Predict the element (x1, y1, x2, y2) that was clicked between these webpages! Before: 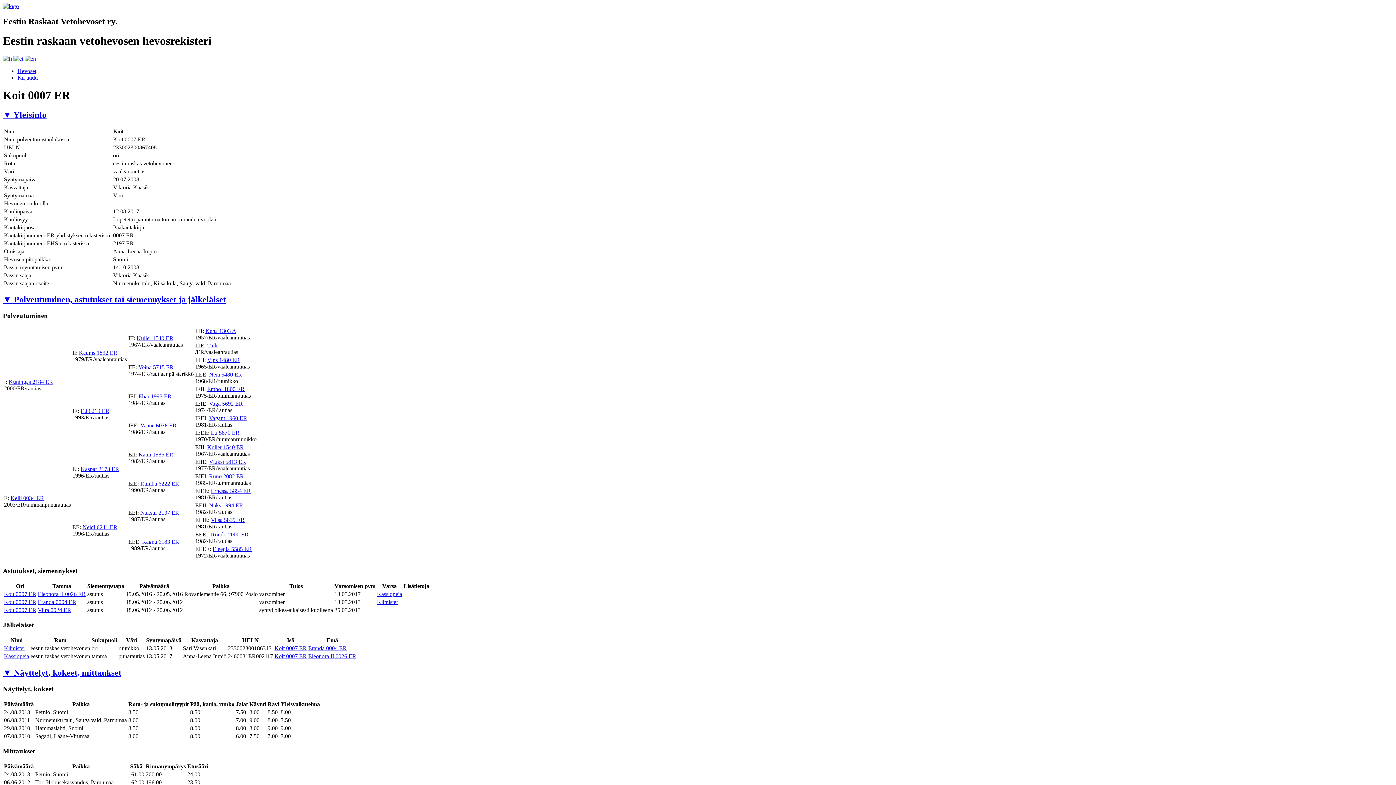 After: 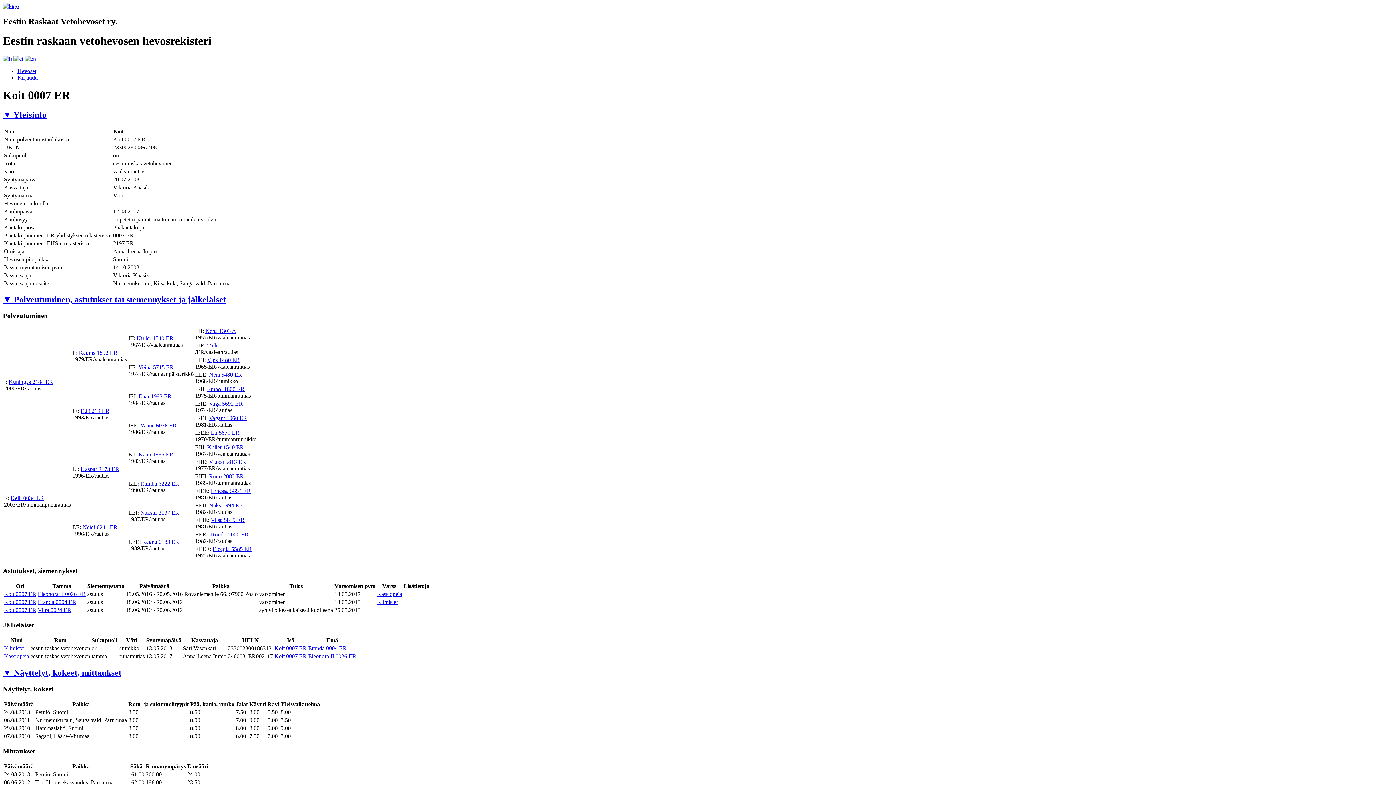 Action: bbox: (2, 55, 12, 61)